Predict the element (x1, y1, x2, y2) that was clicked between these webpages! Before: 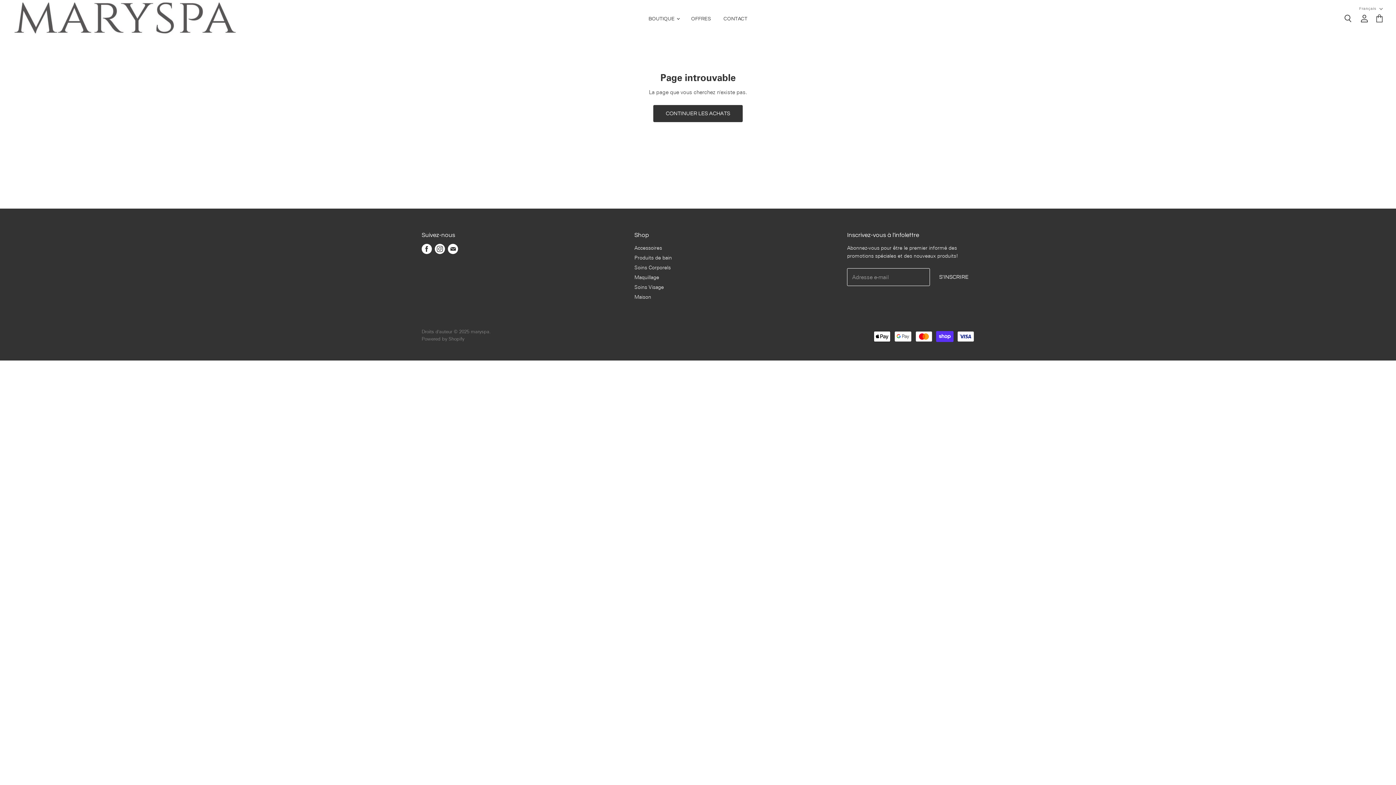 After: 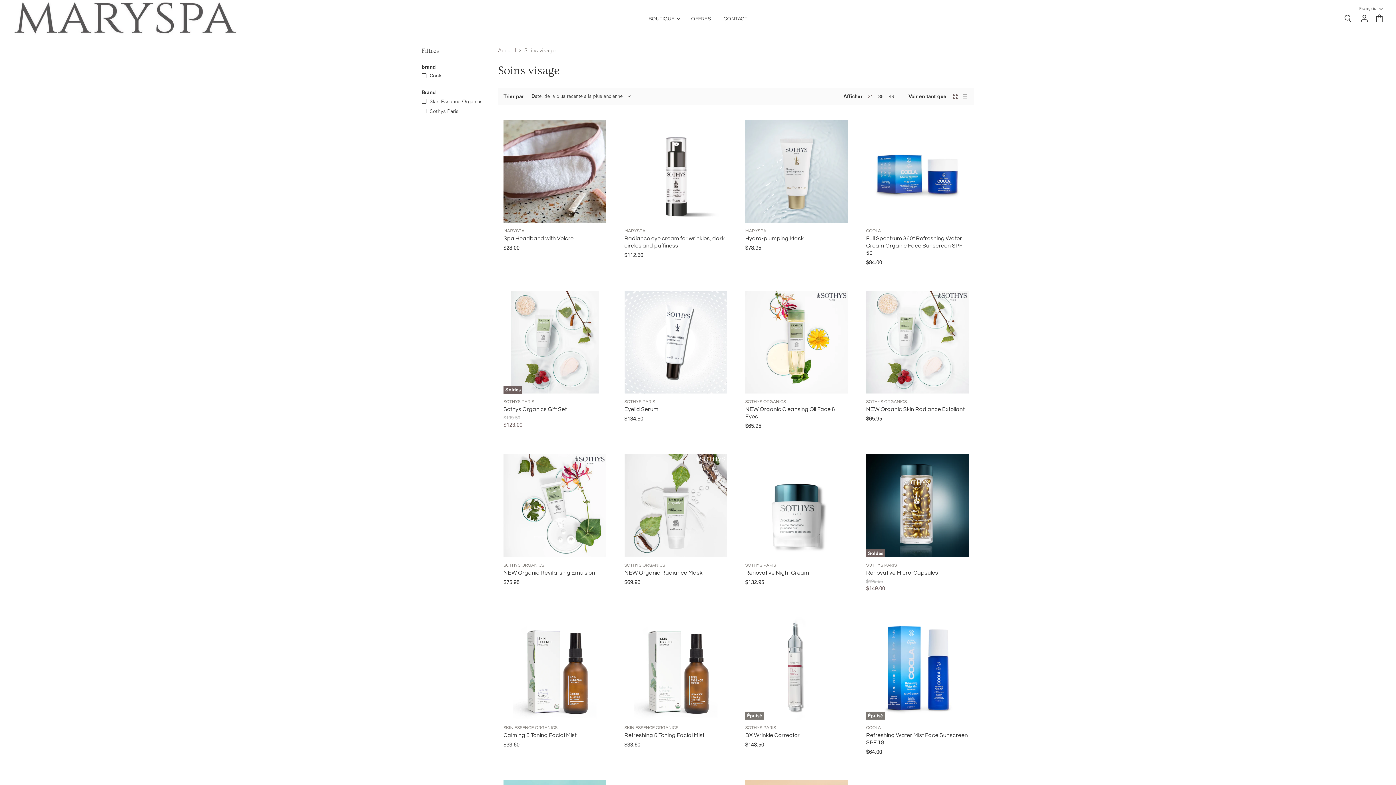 Action: label: Soins Visage bbox: (634, 284, 664, 290)